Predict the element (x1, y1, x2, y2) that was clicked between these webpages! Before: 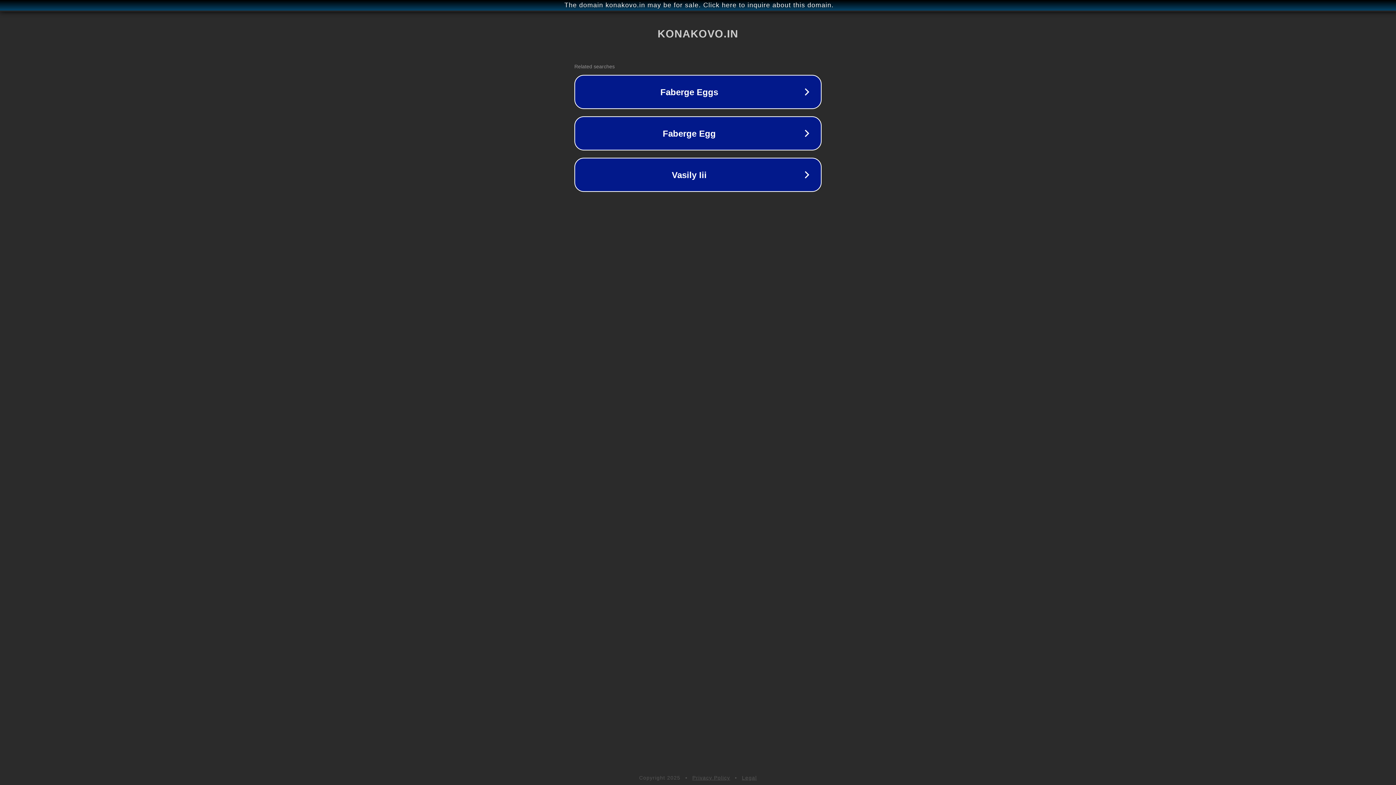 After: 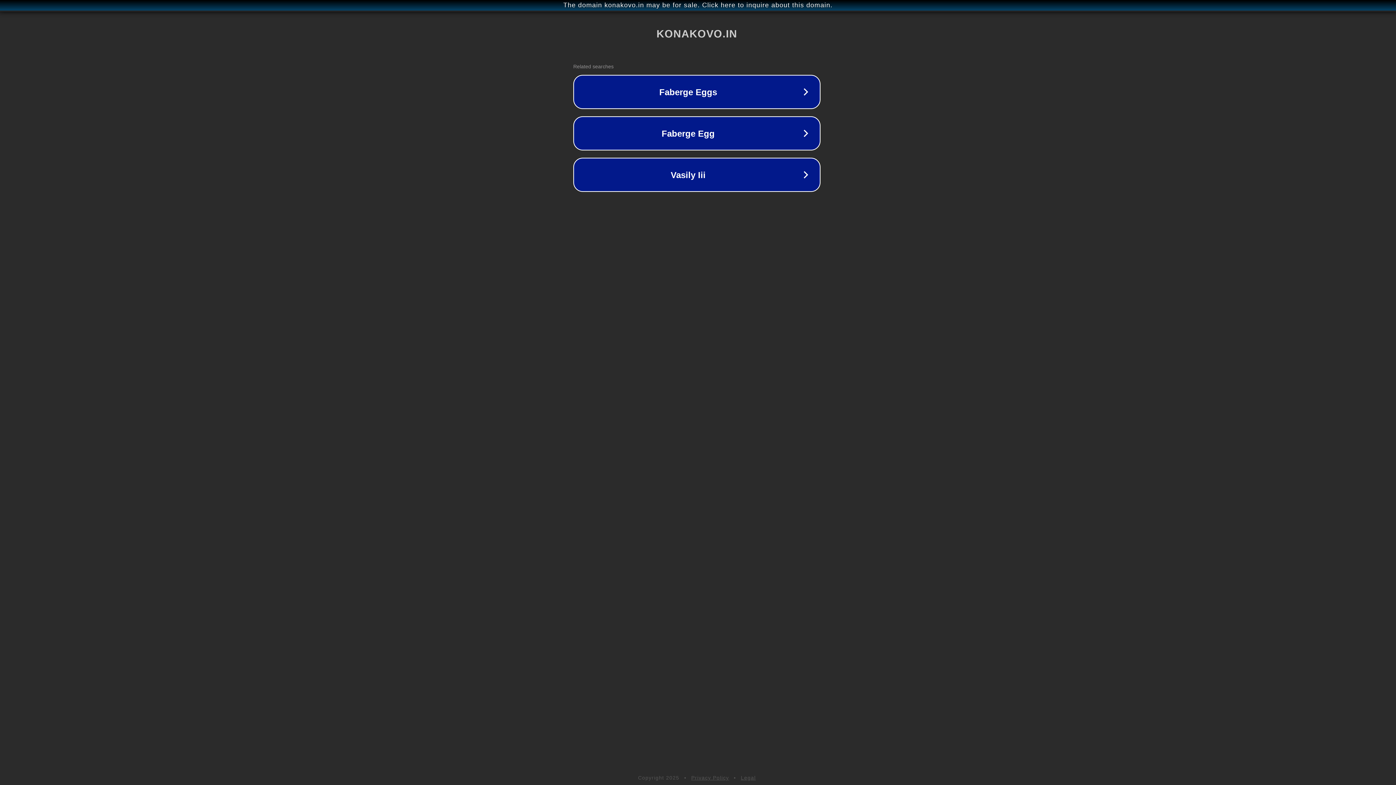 Action: bbox: (1, 1, 1397, 9) label: The domain konakovo.in may be for sale. Click here to inquire about this domain.